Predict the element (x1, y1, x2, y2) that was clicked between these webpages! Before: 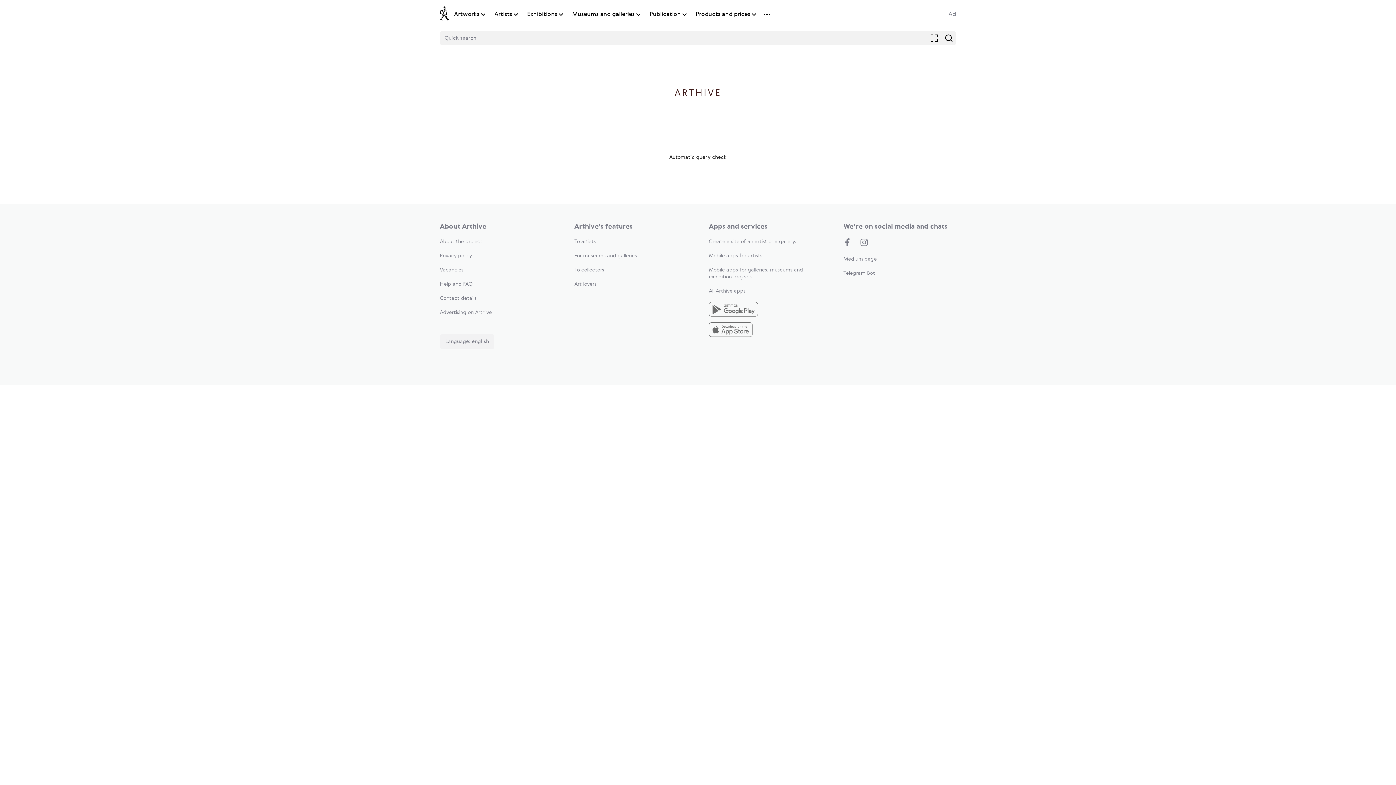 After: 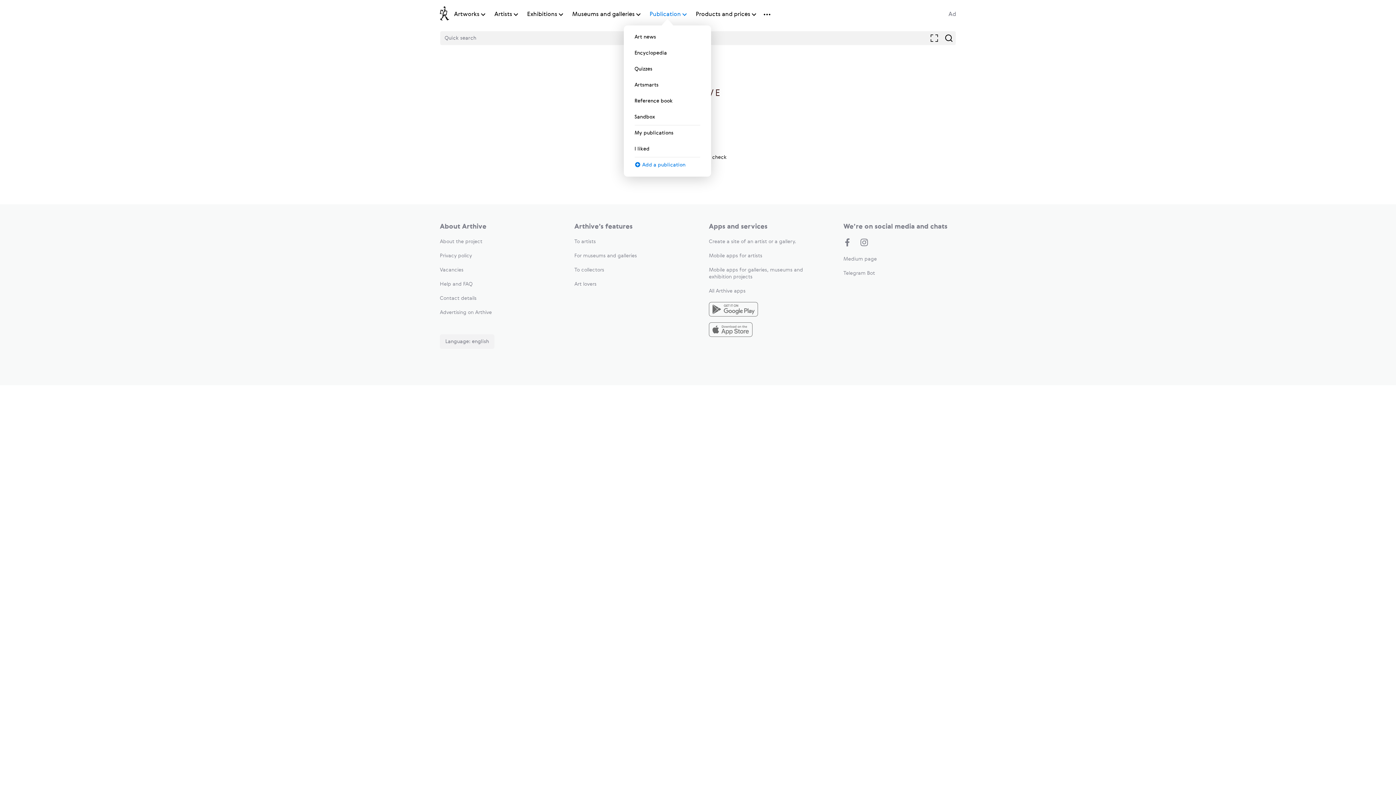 Action: label: Publication bbox: (649, 10, 681, 18)